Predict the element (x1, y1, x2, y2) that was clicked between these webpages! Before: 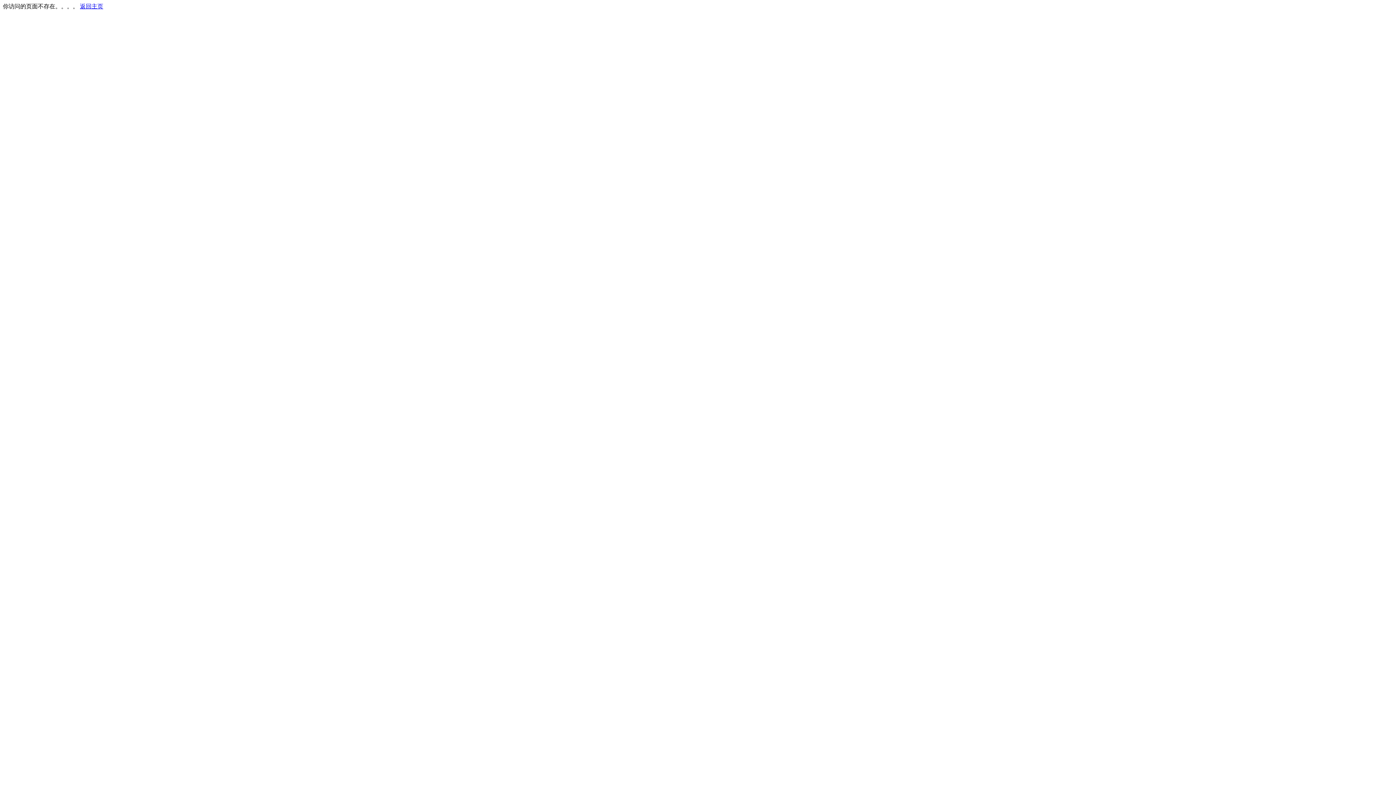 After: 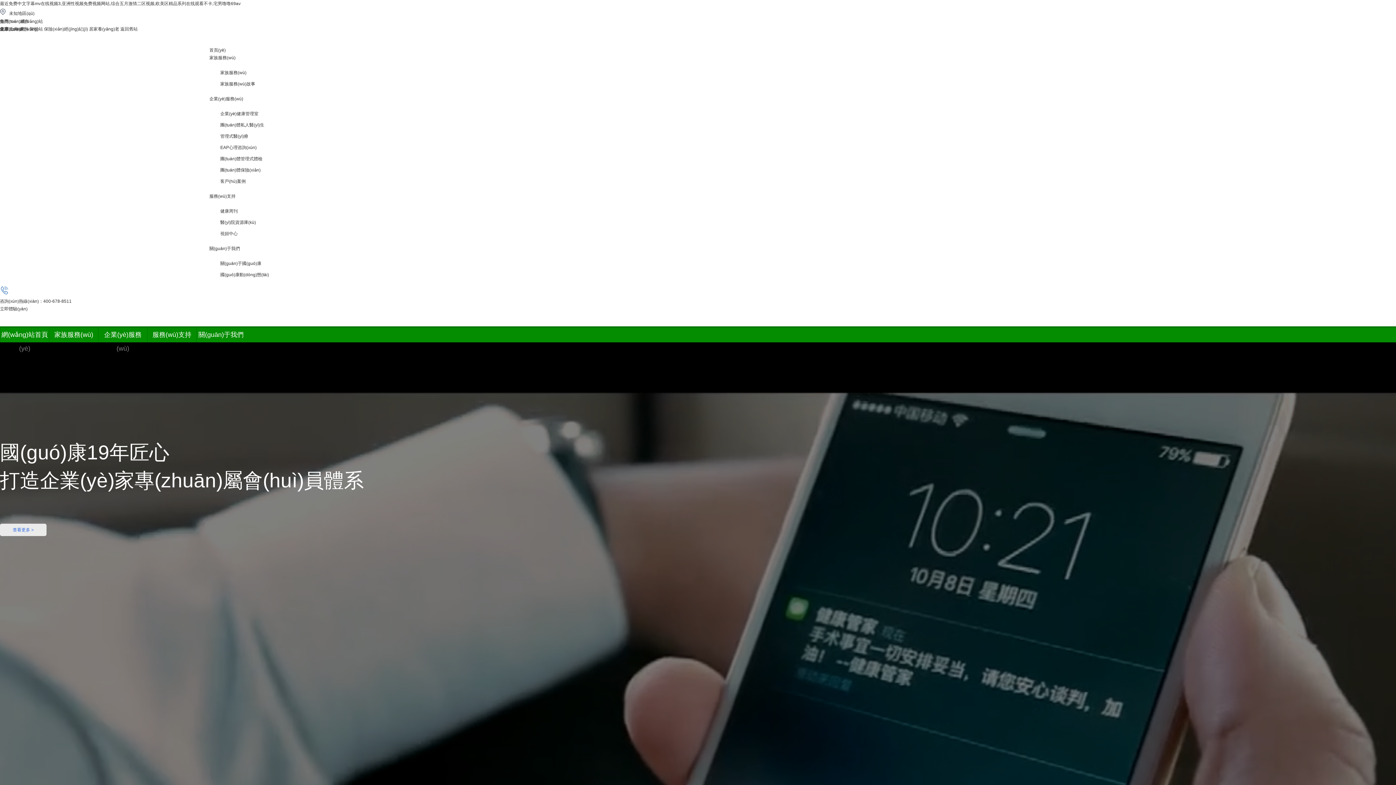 Action: bbox: (80, 3, 103, 9) label: 返回主页